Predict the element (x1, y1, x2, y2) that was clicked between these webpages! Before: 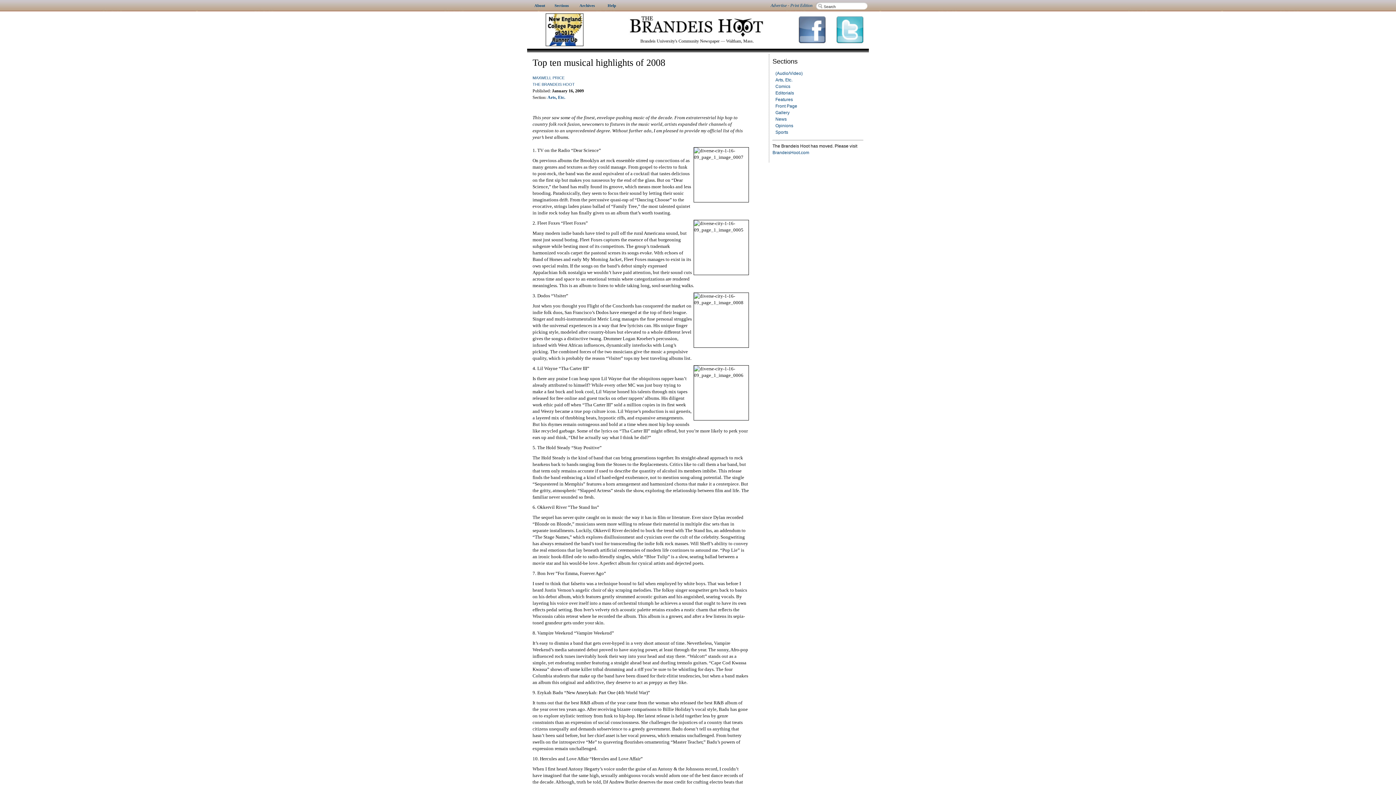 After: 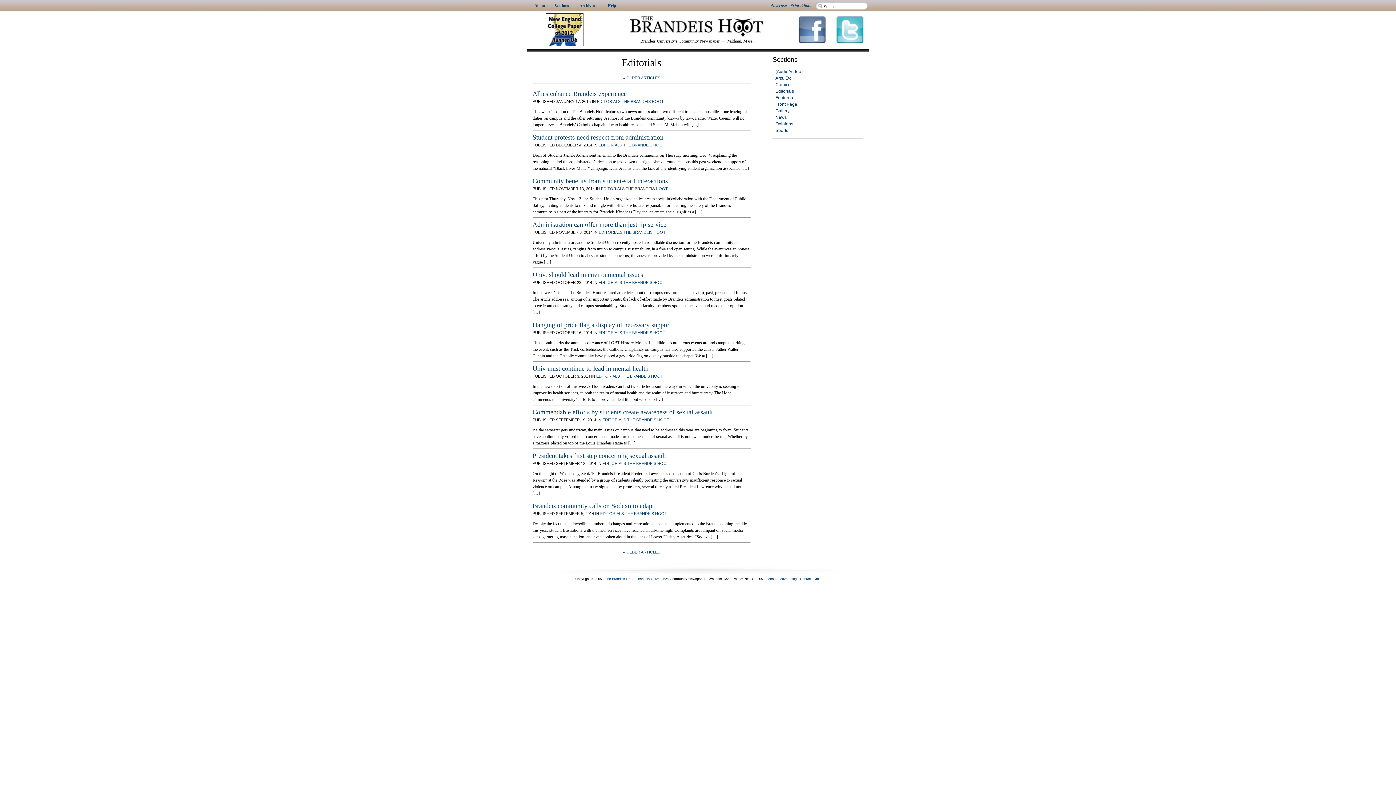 Action: bbox: (775, 90, 794, 95) label: Editorials